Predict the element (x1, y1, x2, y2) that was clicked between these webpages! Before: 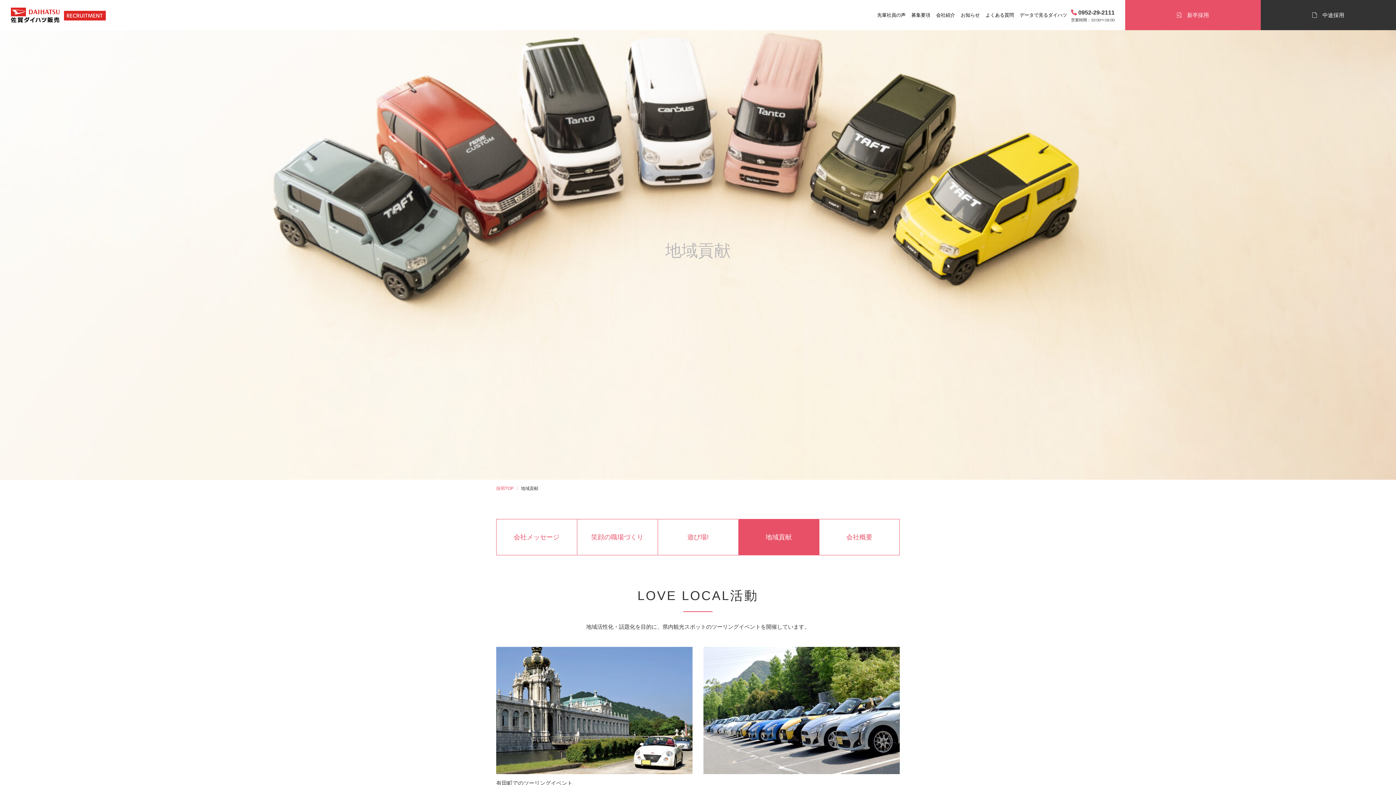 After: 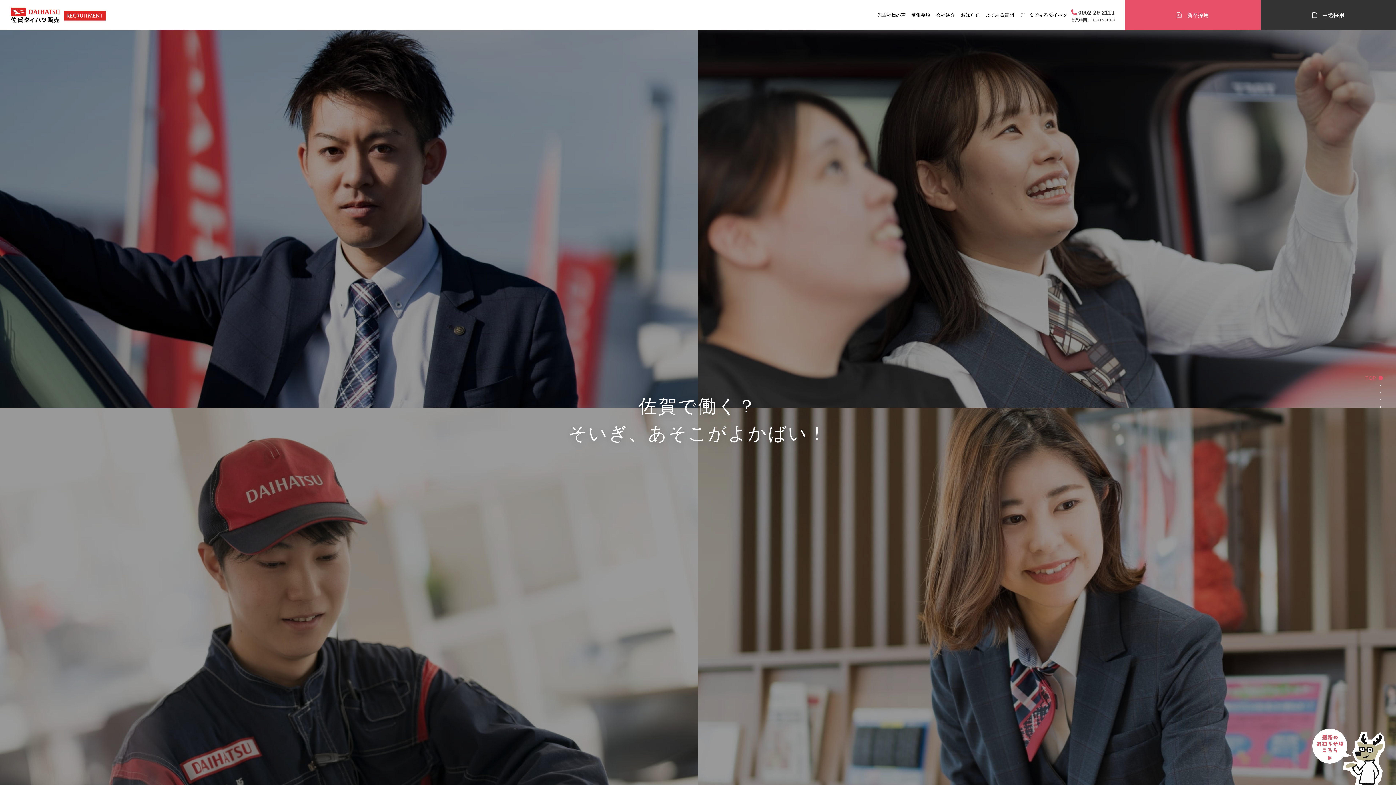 Action: bbox: (496, 486, 513, 491) label: 採用TOP